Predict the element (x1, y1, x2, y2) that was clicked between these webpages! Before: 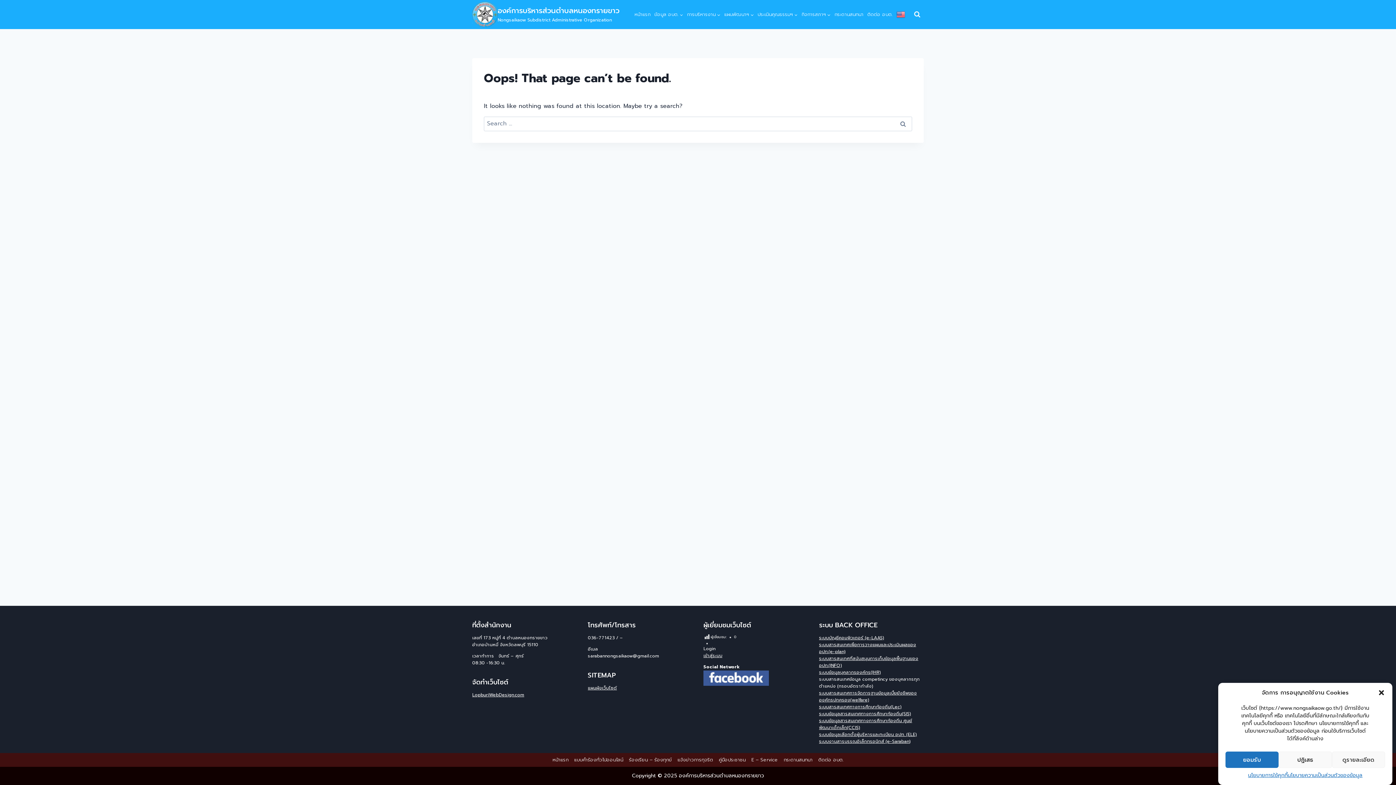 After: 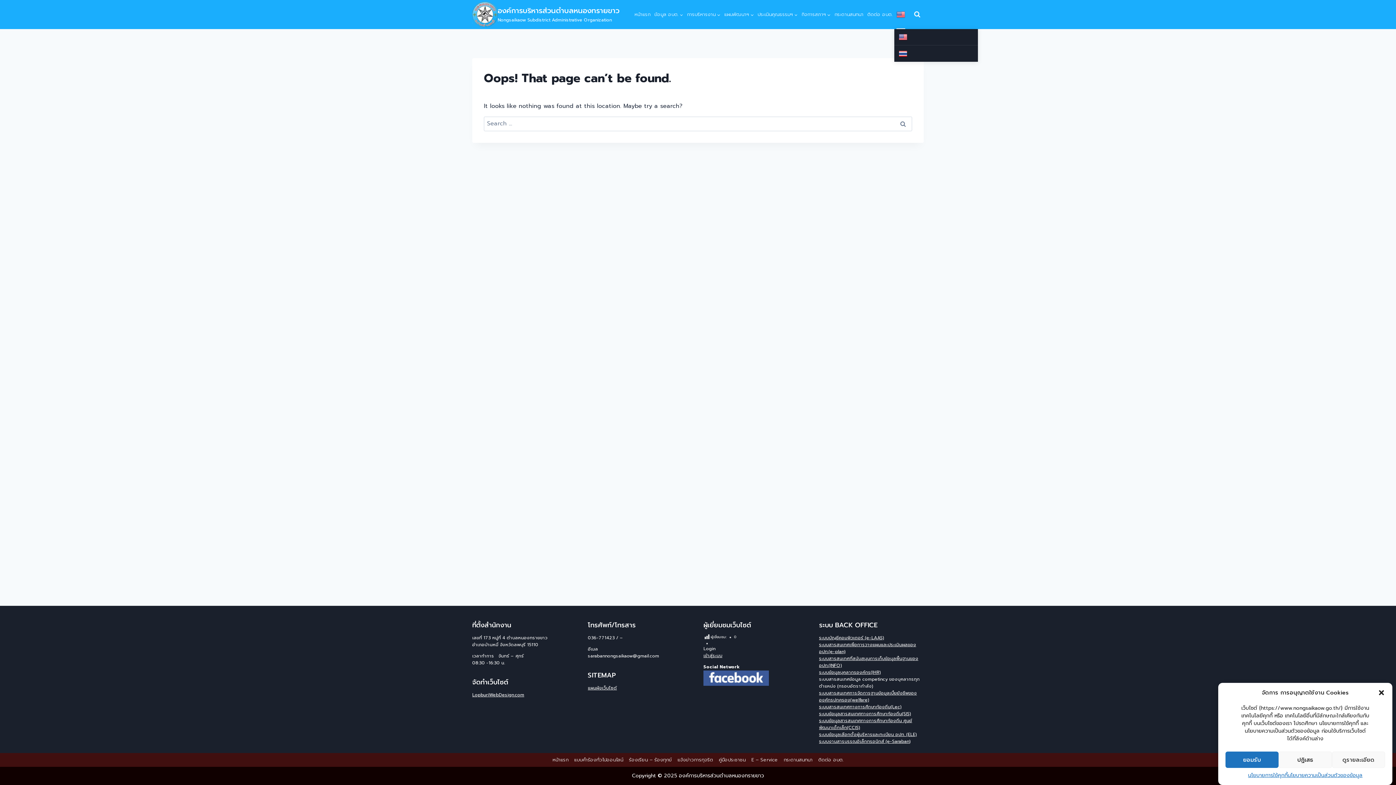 Action: bbox: (894, 0, 907, 29)